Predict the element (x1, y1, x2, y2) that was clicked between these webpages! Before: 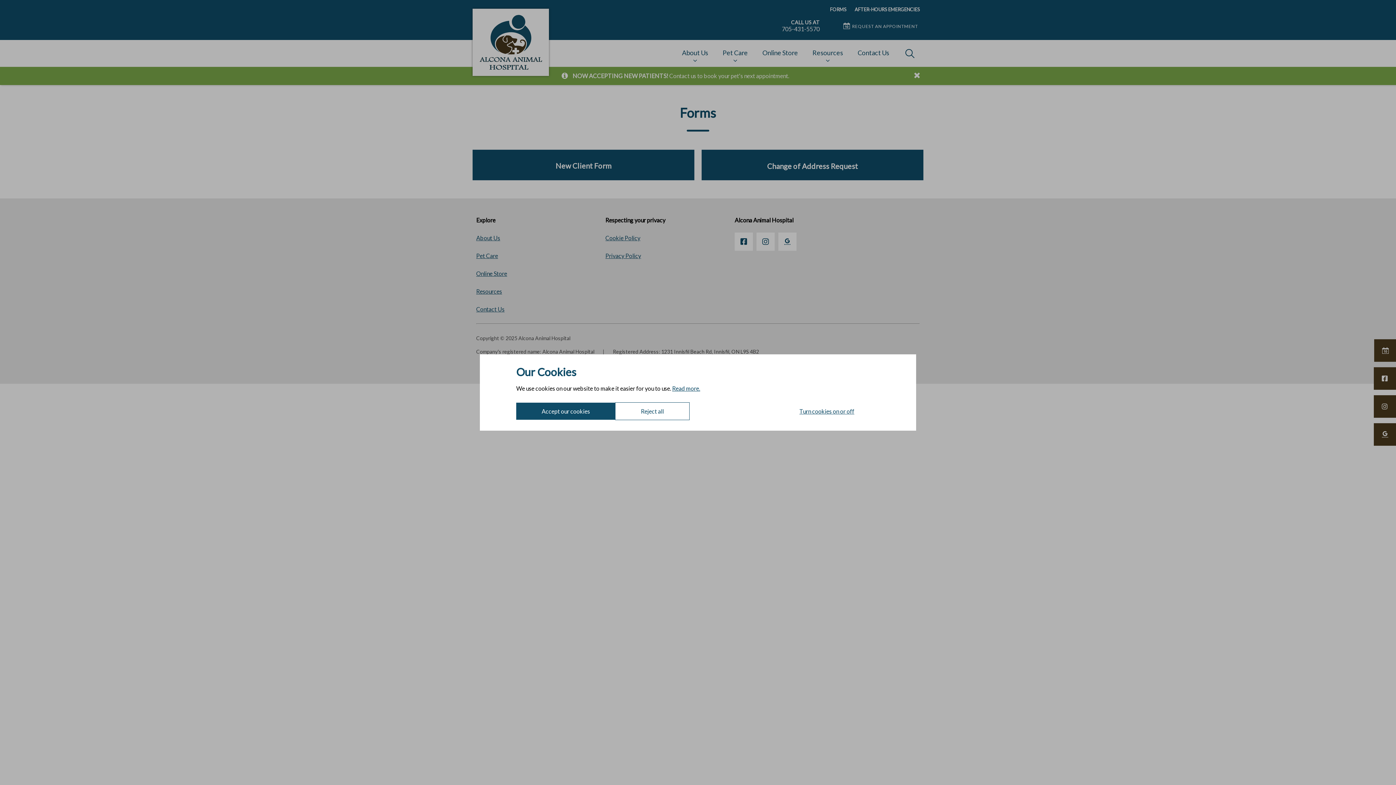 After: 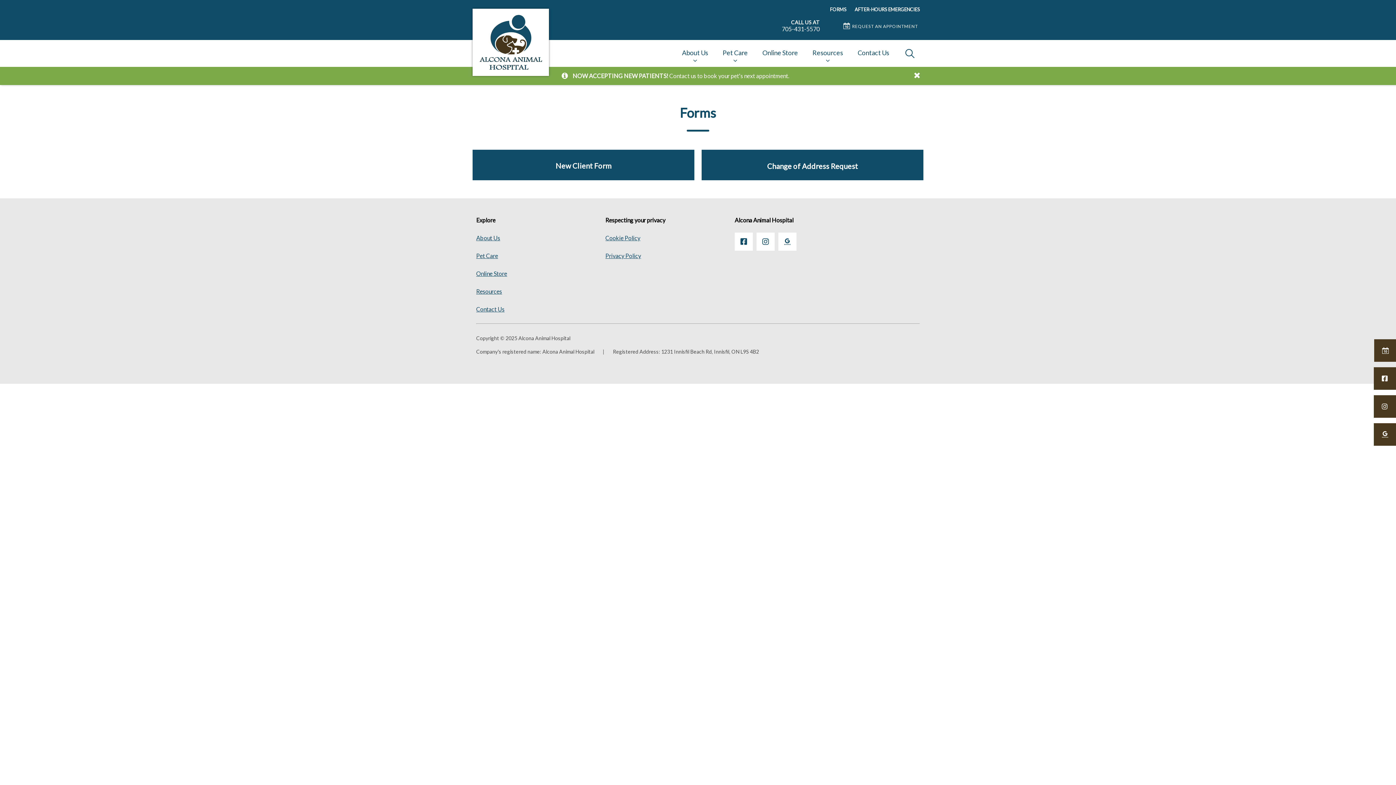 Action: label: Accept our cookies bbox: (516, 402, 615, 420)